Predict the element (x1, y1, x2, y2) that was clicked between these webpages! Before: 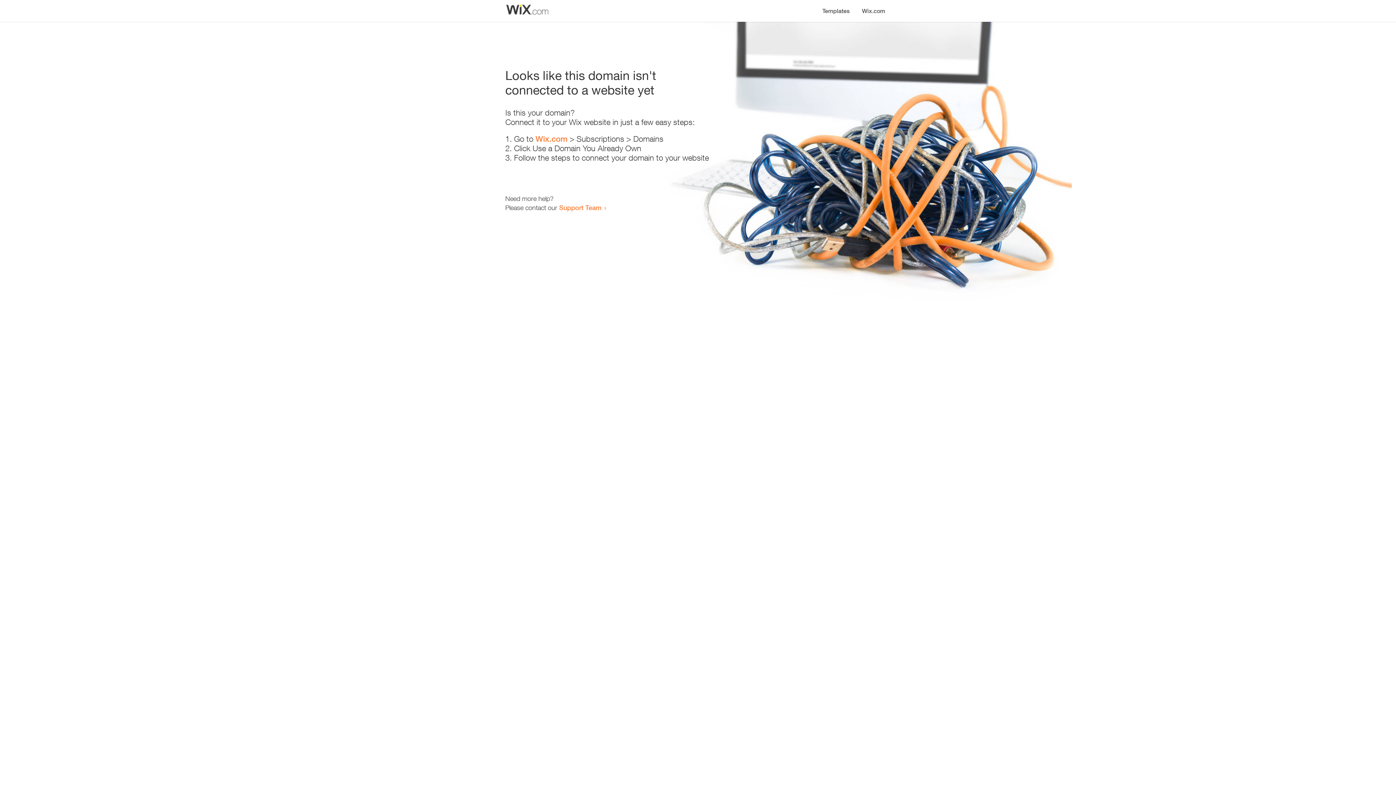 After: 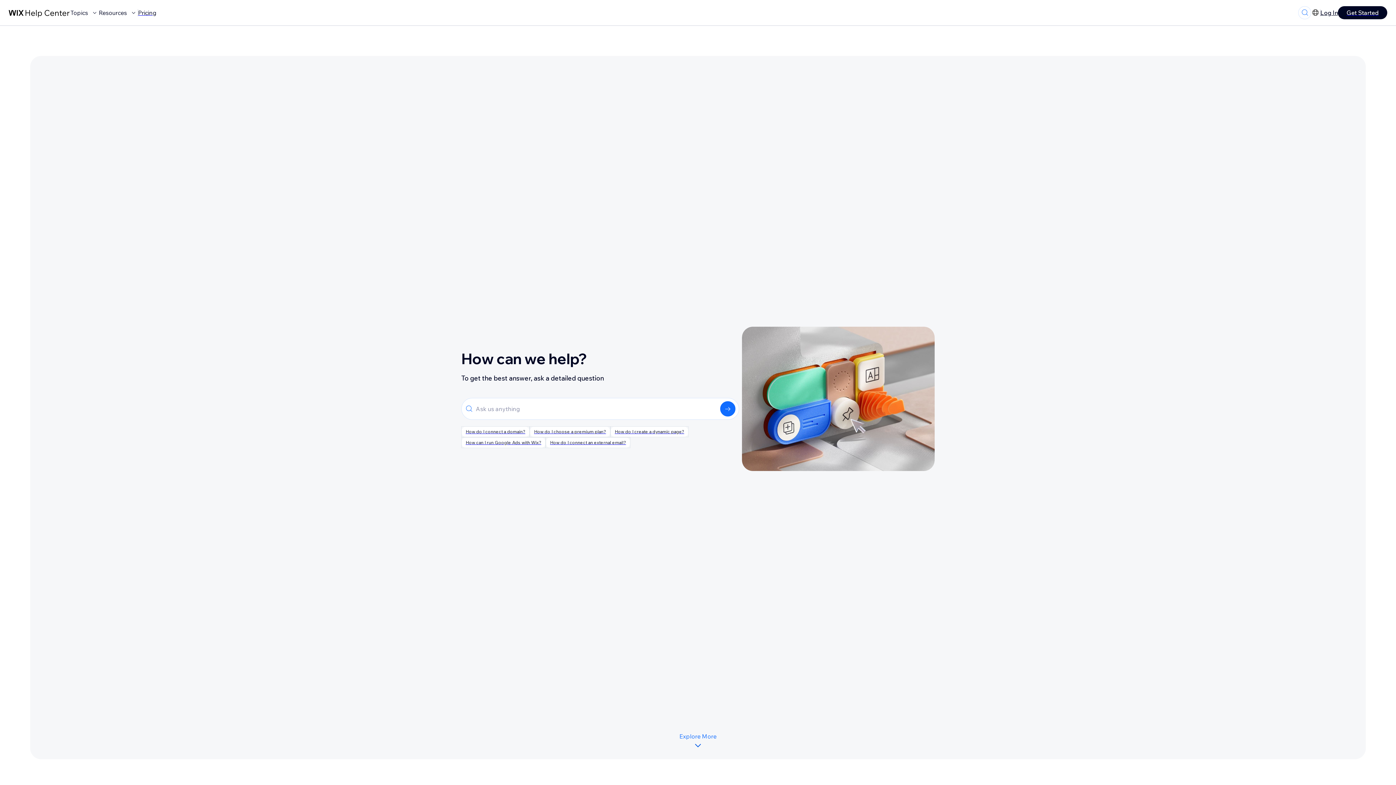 Action: bbox: (559, 203, 601, 211) label: Support Team